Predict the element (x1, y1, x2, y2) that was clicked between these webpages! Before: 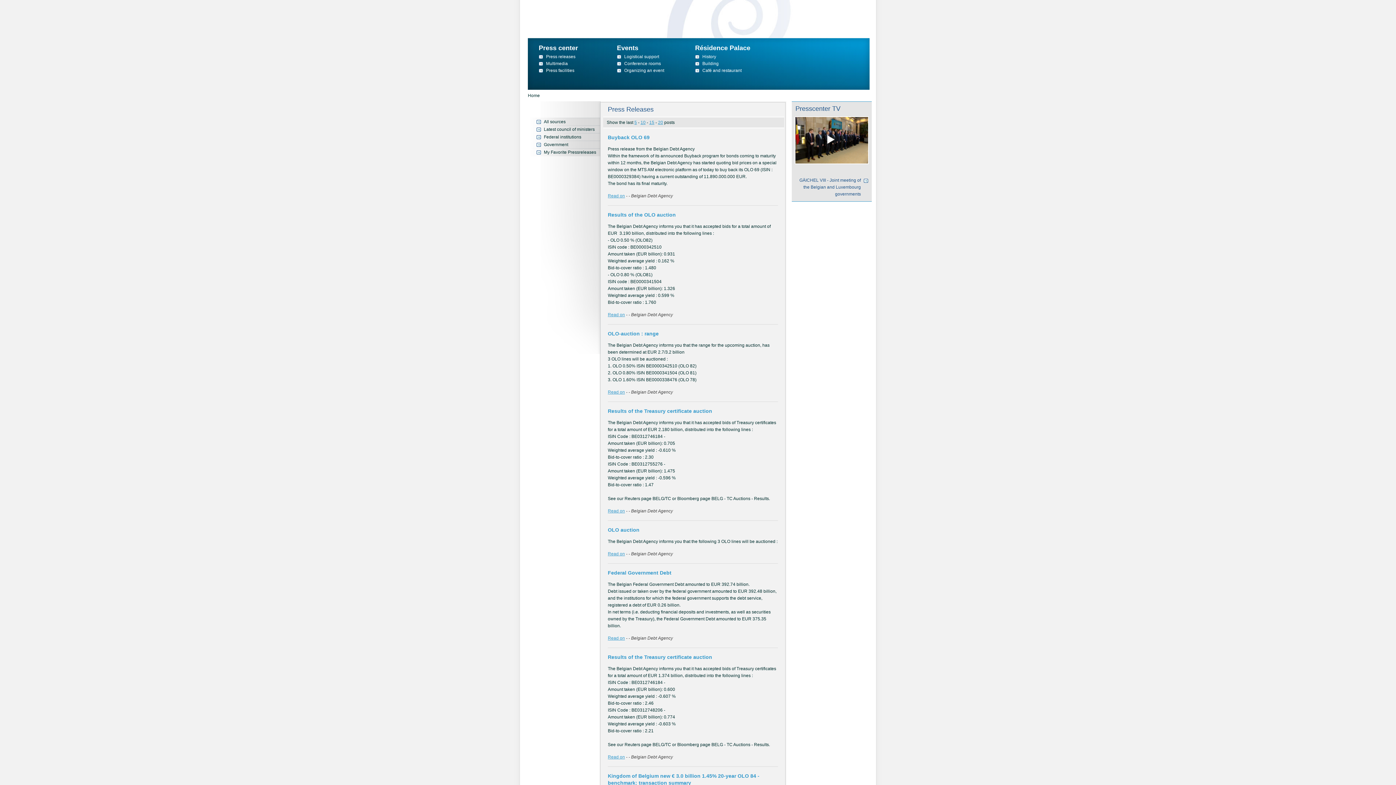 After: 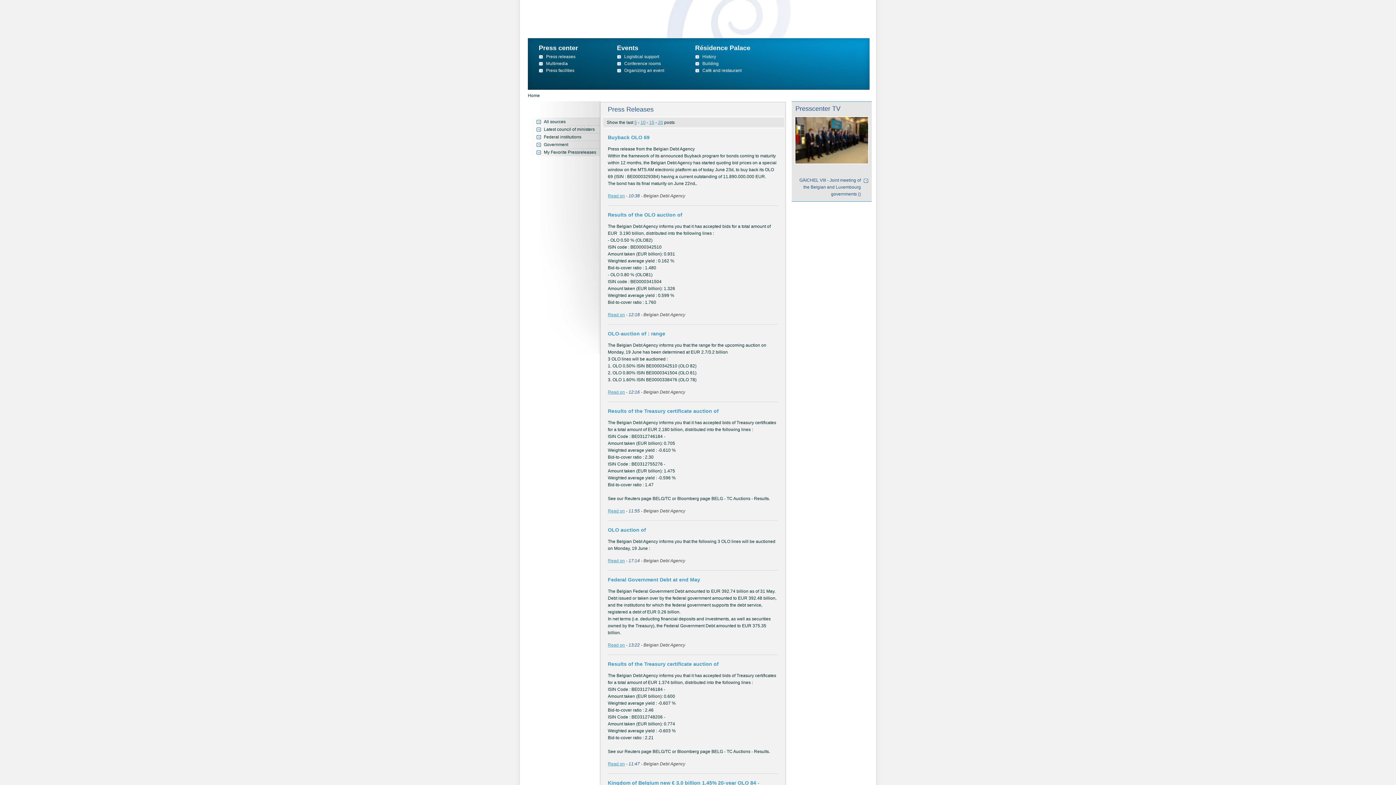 Action: label: 15 bbox: (649, 120, 654, 125)